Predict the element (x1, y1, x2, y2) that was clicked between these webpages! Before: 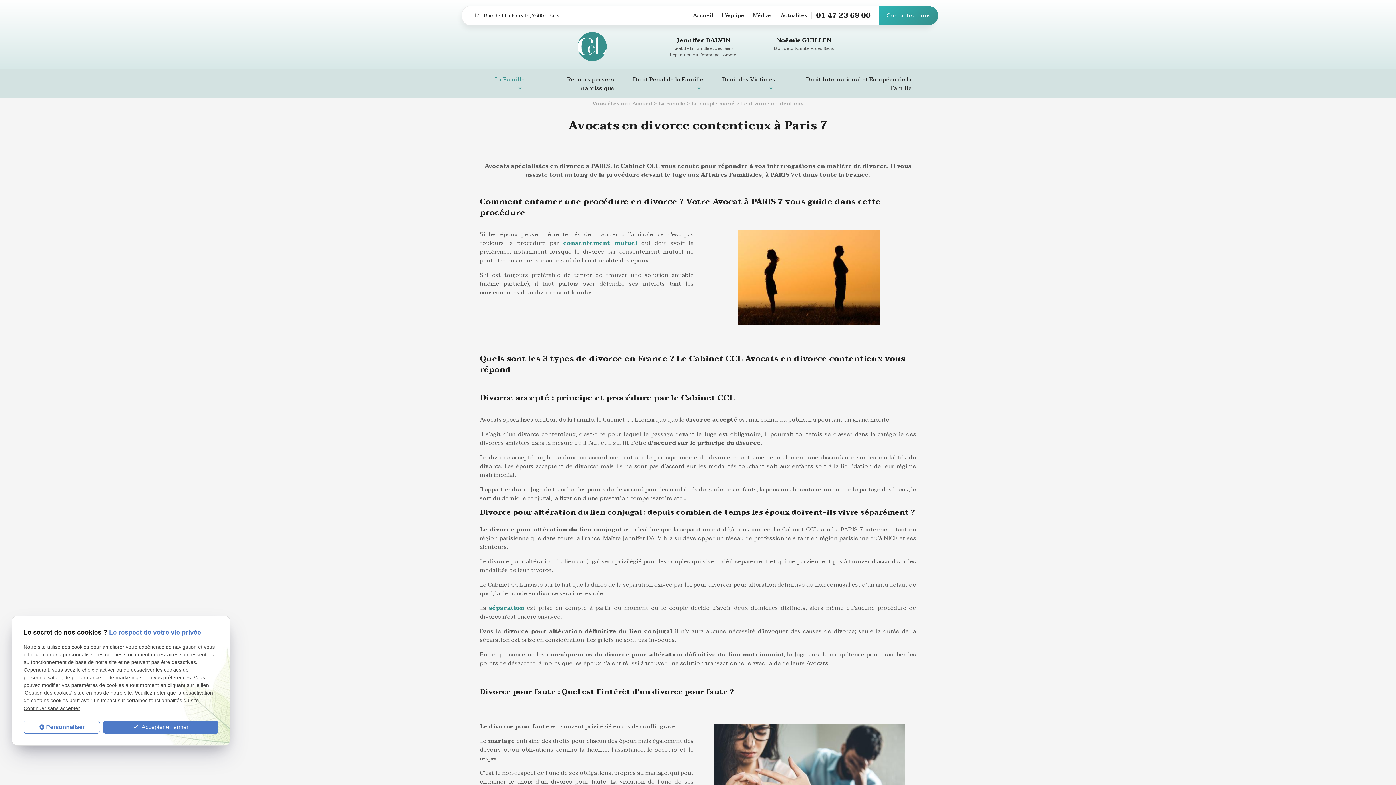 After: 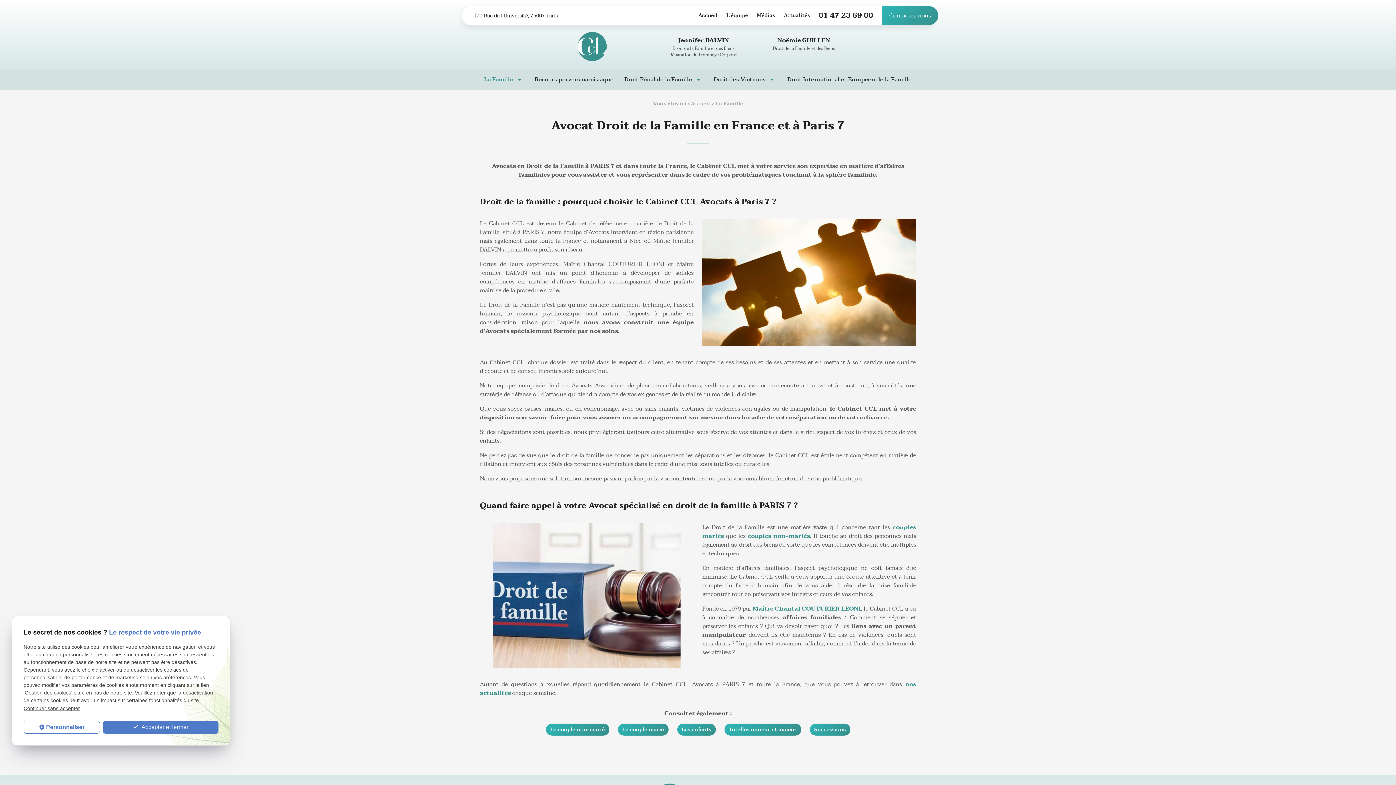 Action: label: La Famille bbox: (658, 99, 685, 108)